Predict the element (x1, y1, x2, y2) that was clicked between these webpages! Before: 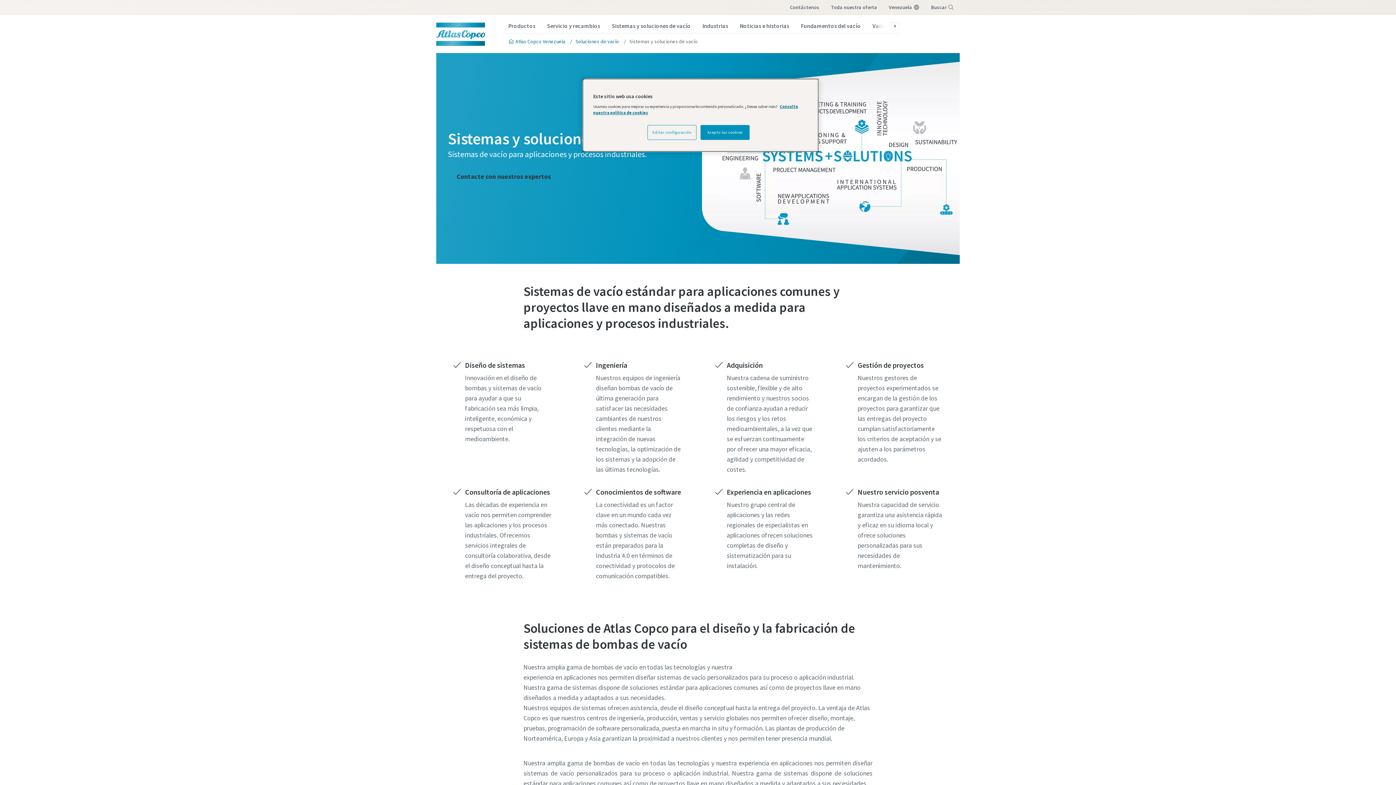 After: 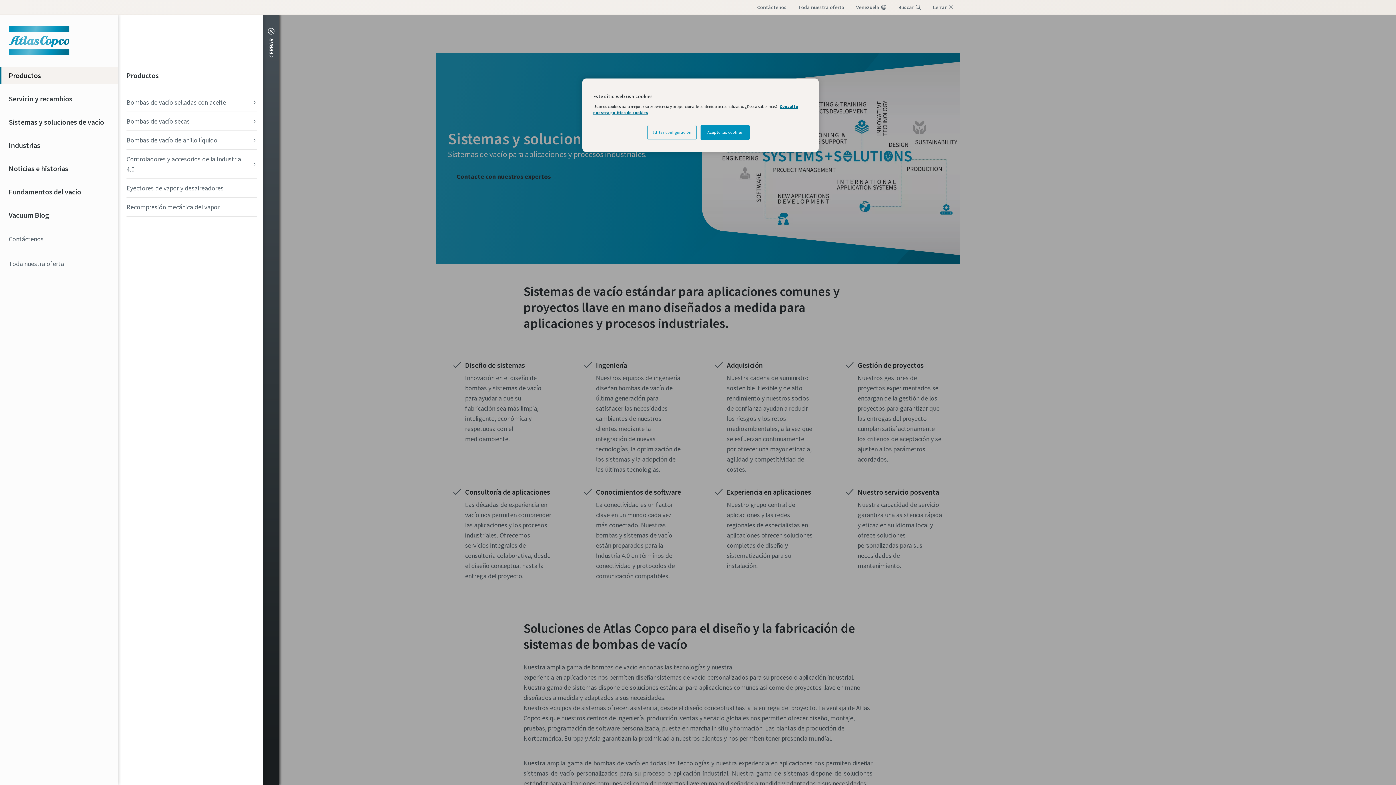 Action: label: Productos bbox: (502, 18, 541, 34)